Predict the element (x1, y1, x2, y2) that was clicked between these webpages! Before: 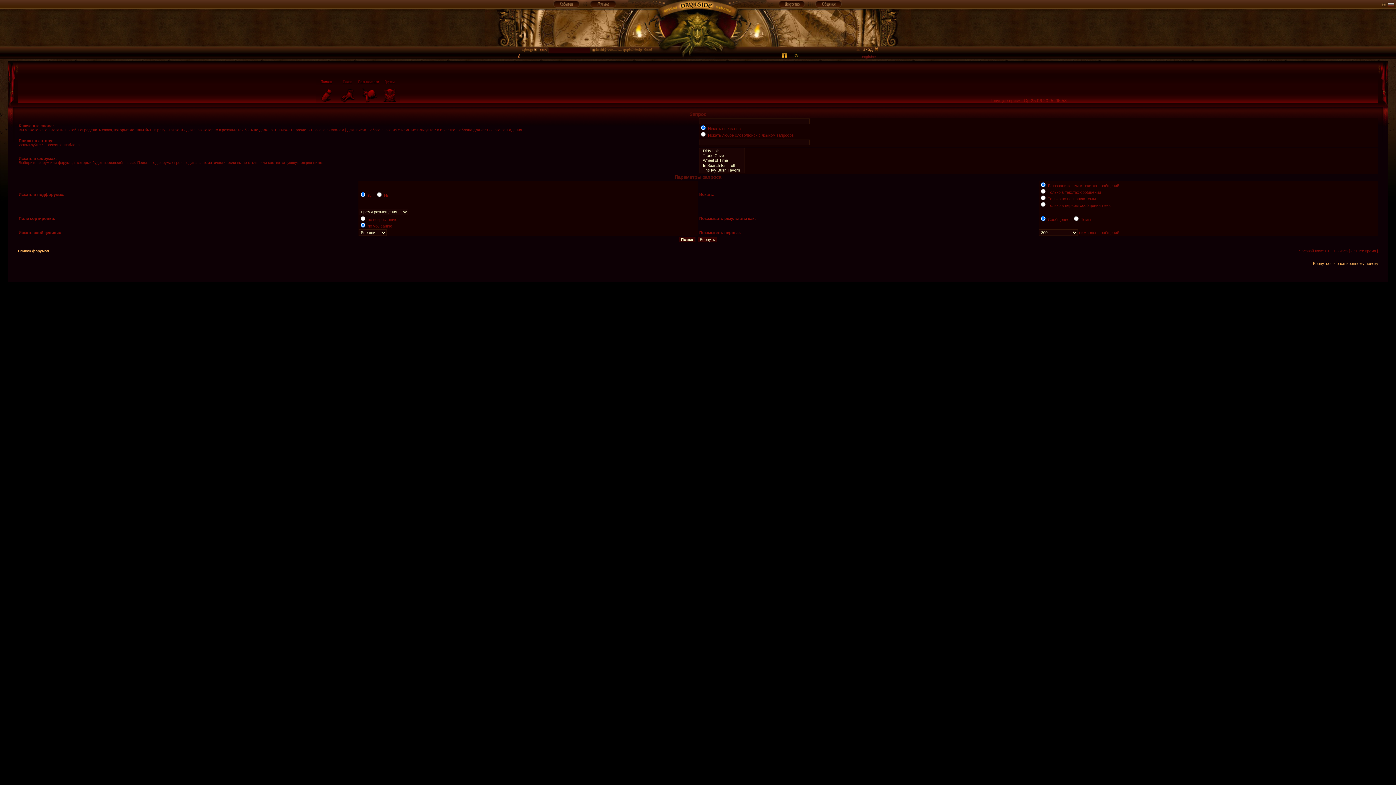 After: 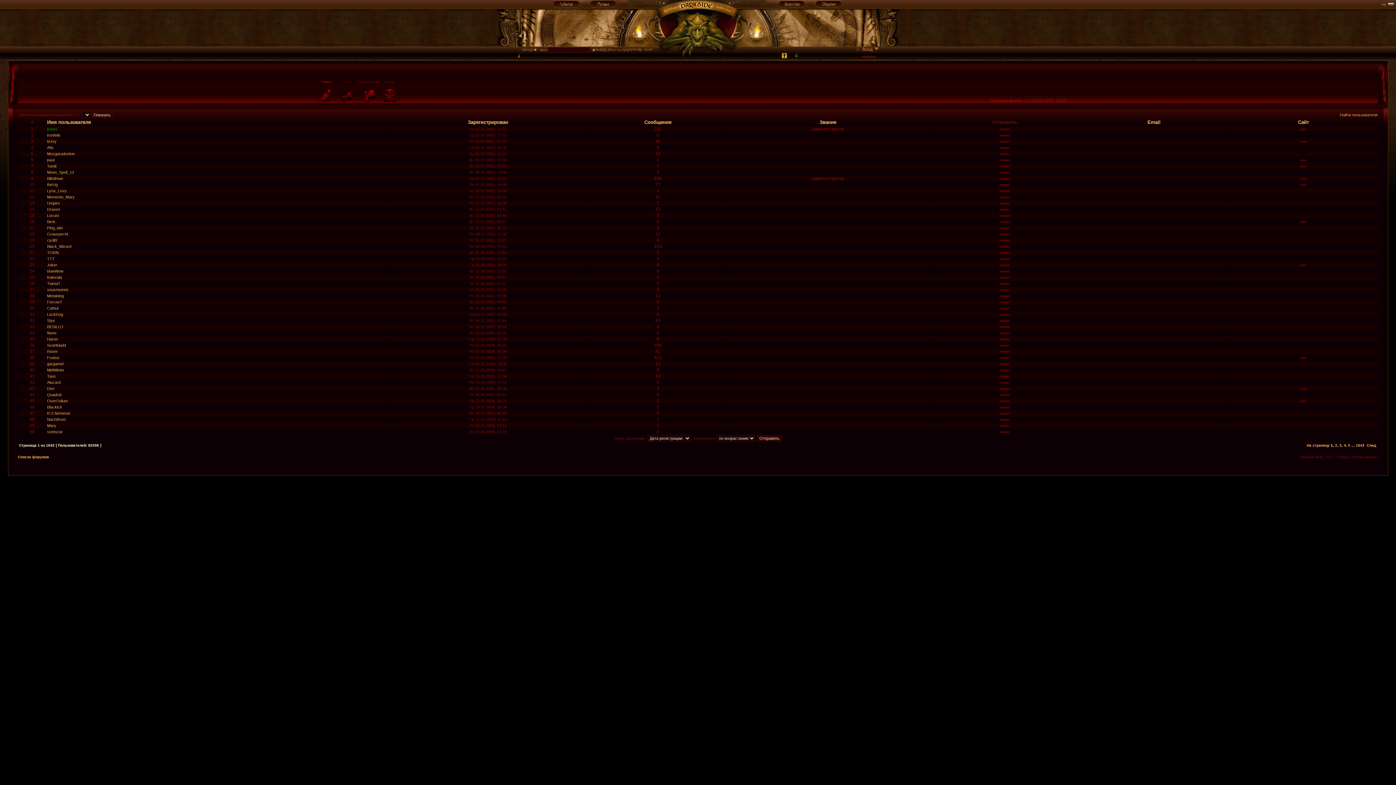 Action: bbox: (358, 100, 379, 104)